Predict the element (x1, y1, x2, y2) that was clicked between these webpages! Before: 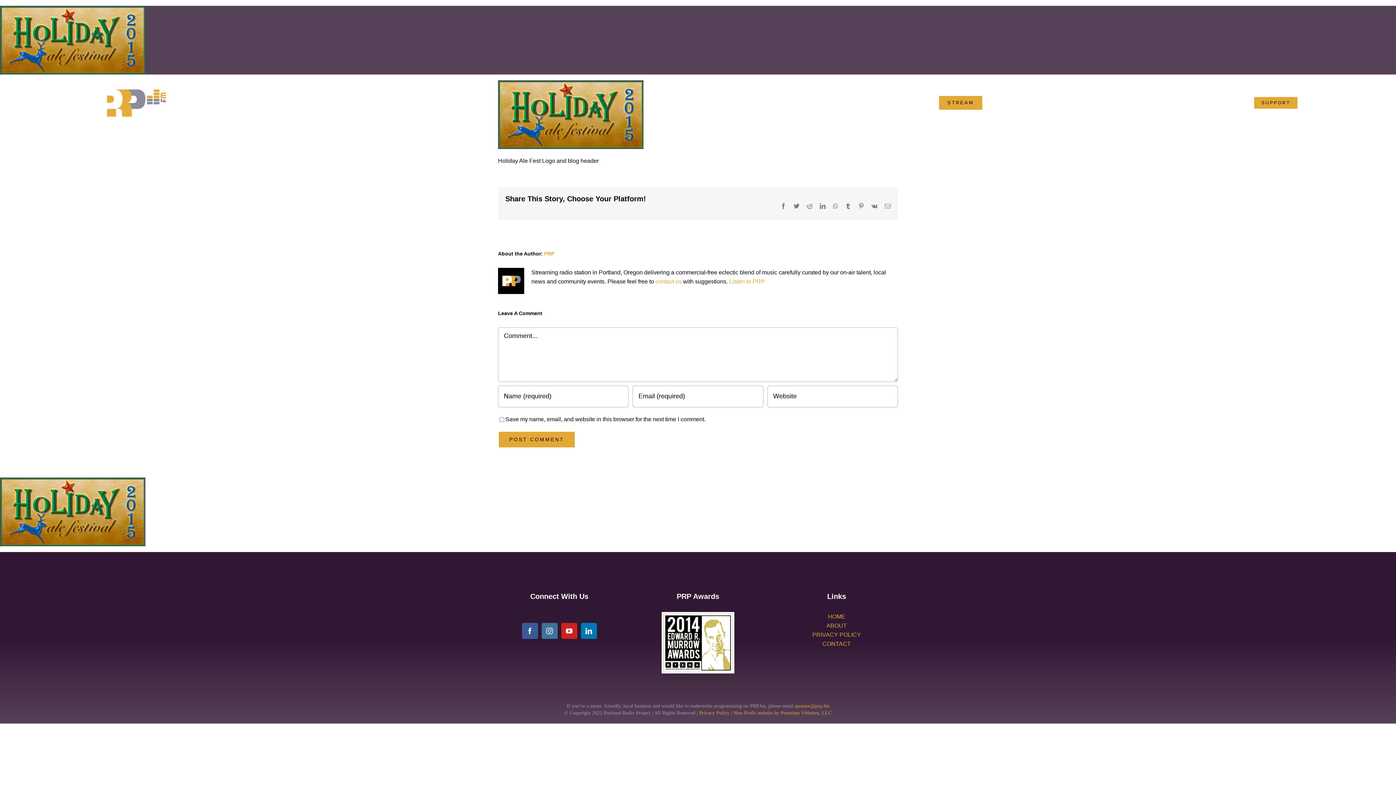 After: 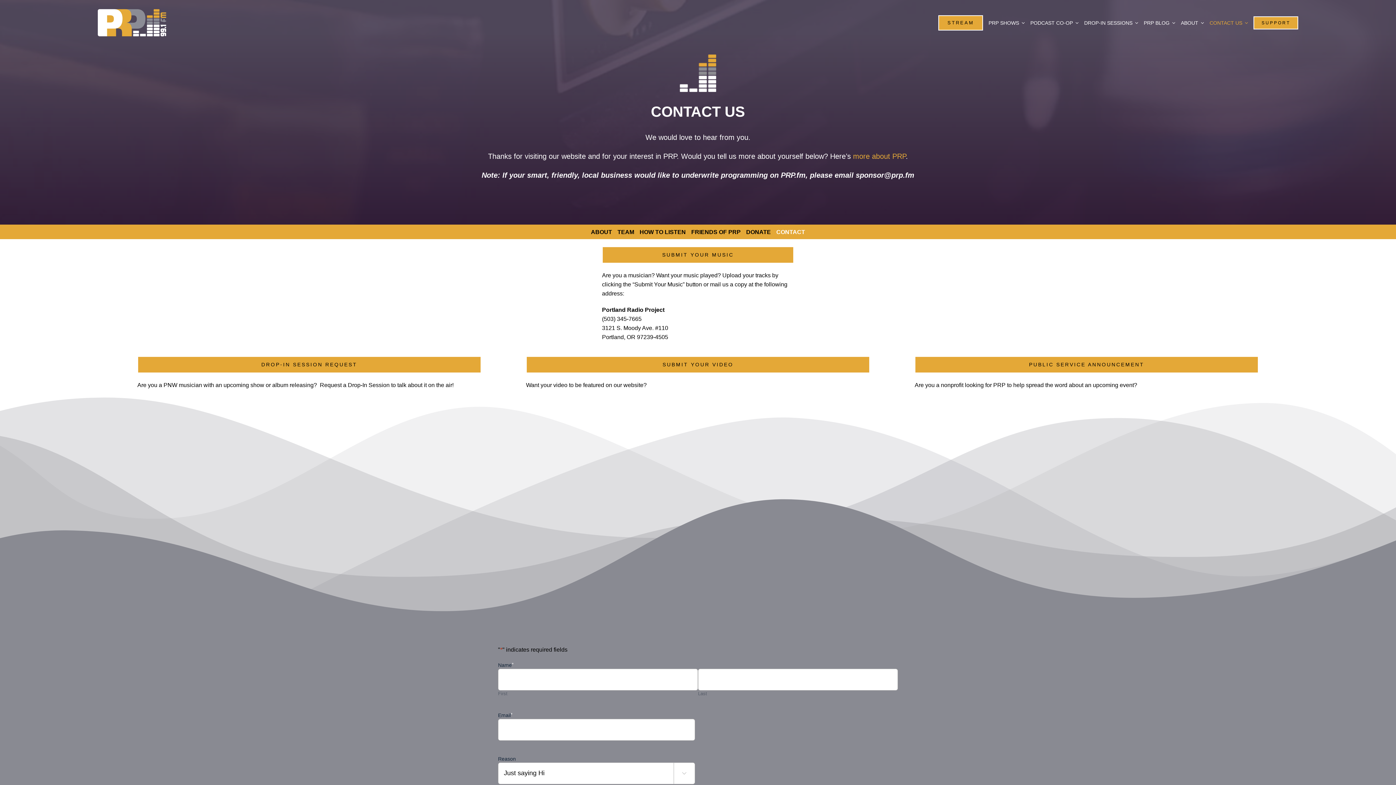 Action: bbox: (655, 278, 681, 284) label: contact us